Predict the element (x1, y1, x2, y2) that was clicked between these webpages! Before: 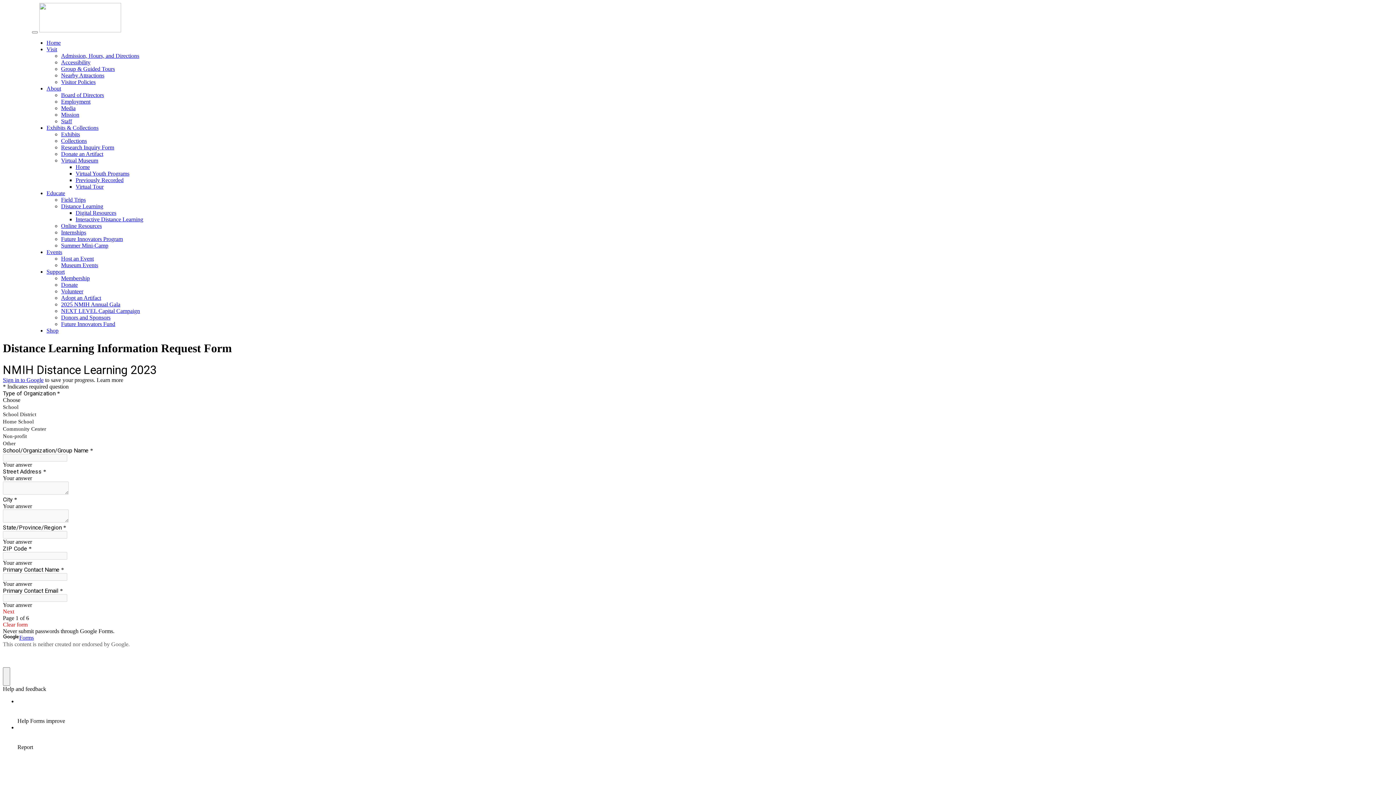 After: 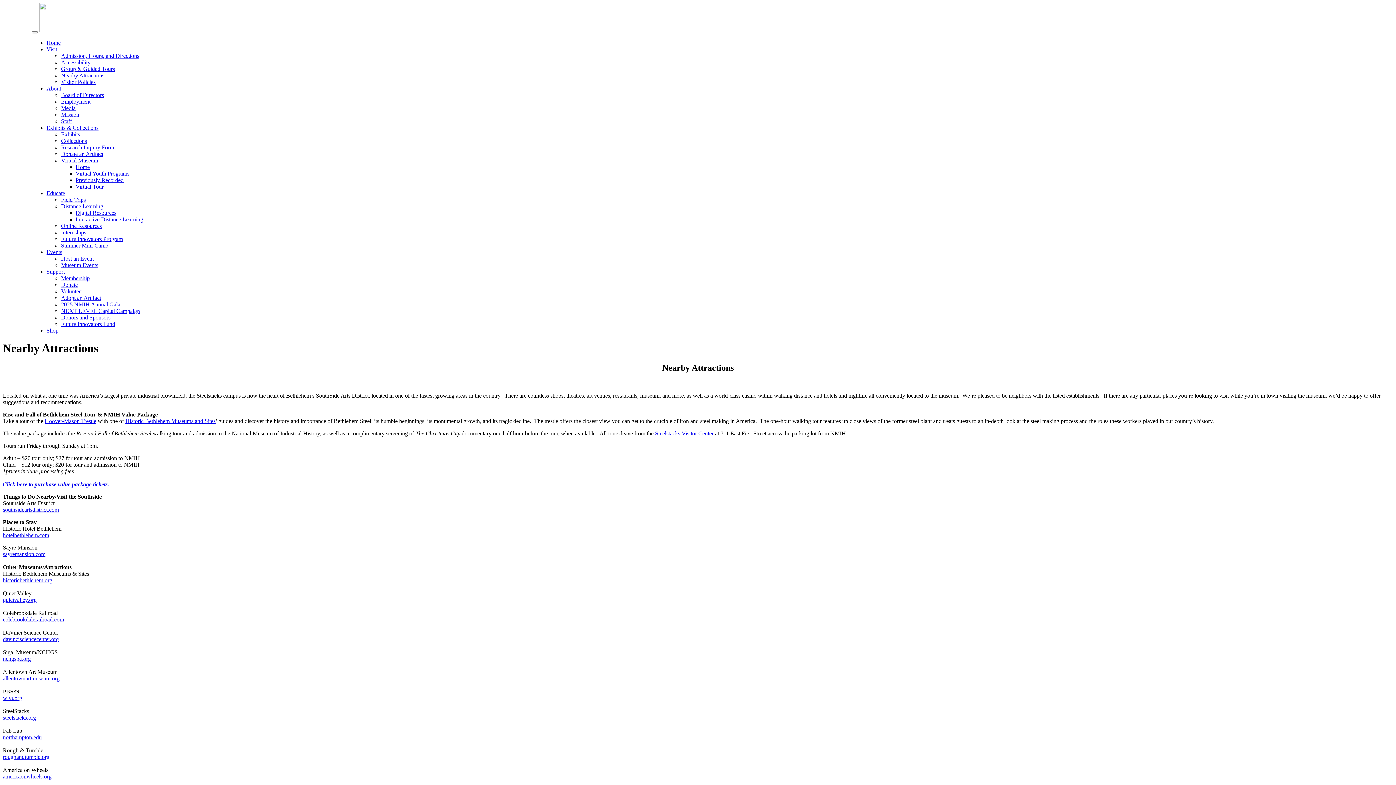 Action: label: Nearby Attractions bbox: (61, 72, 104, 78)